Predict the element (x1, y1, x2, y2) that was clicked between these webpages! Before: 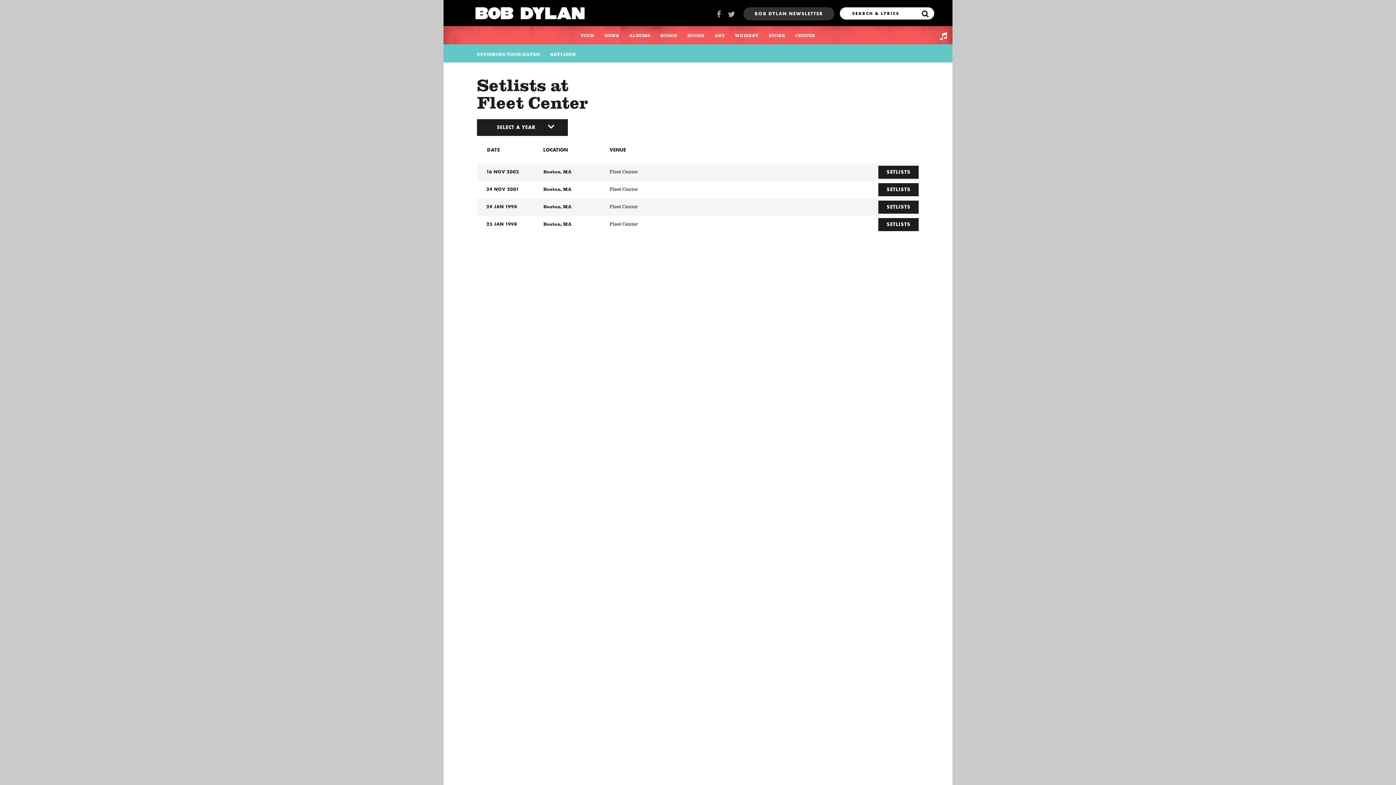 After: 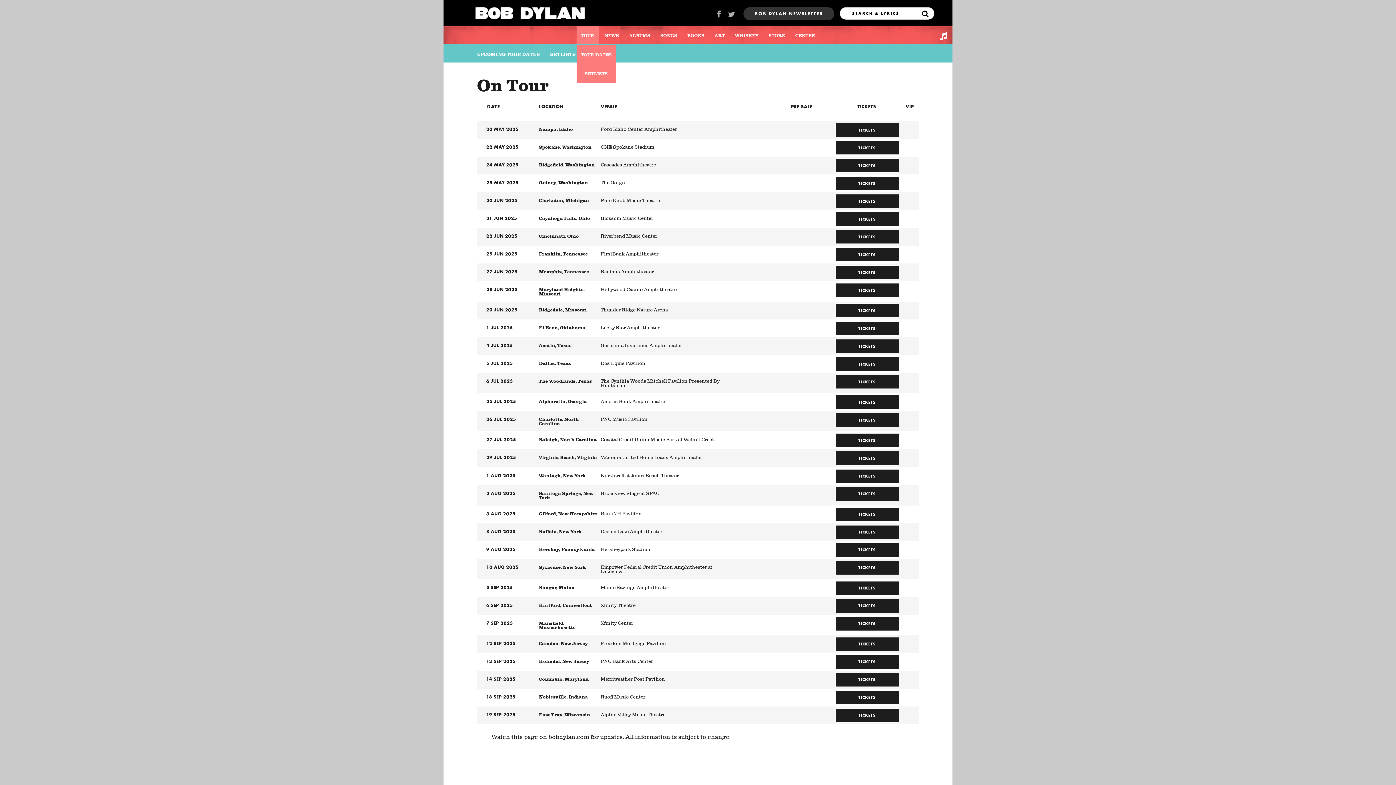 Action: label: TOUR bbox: (576, 26, 598, 45)